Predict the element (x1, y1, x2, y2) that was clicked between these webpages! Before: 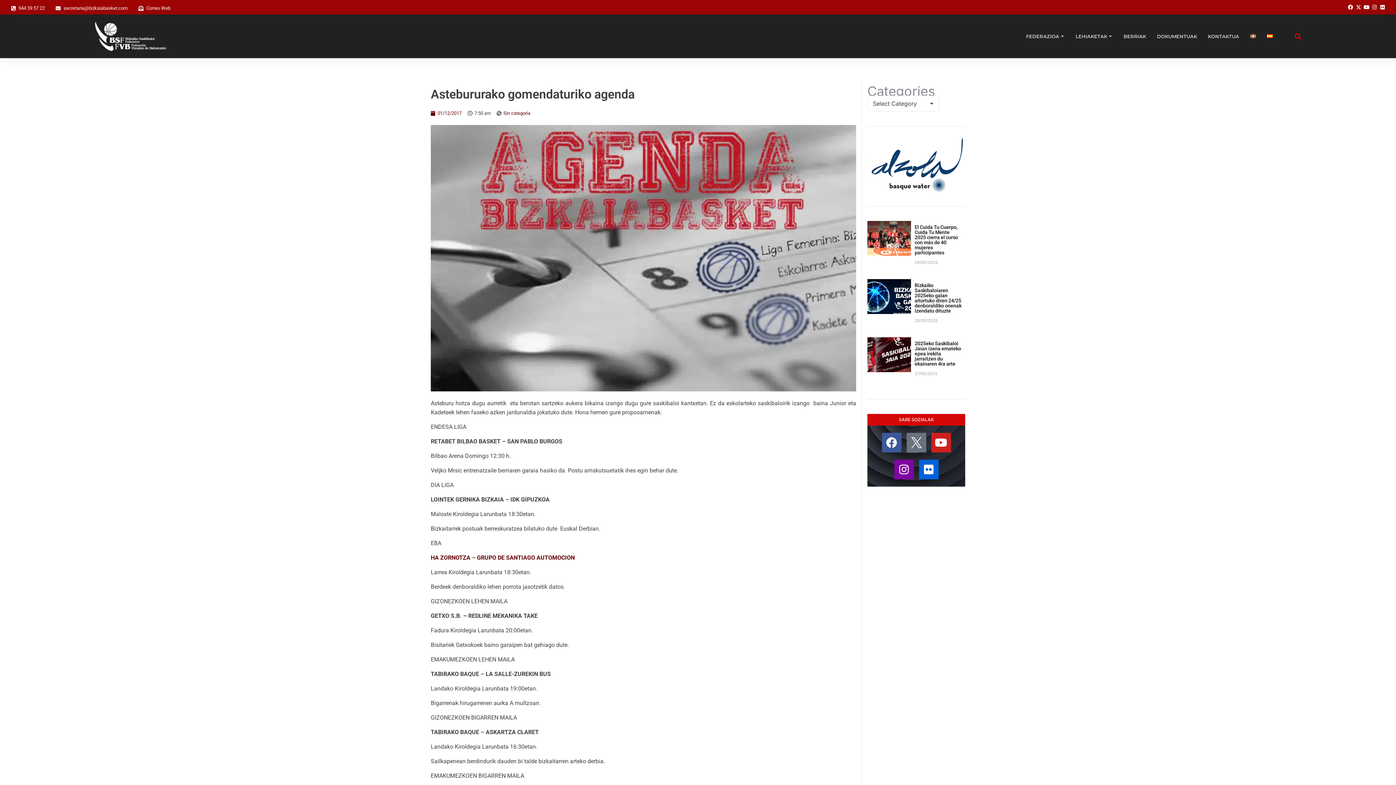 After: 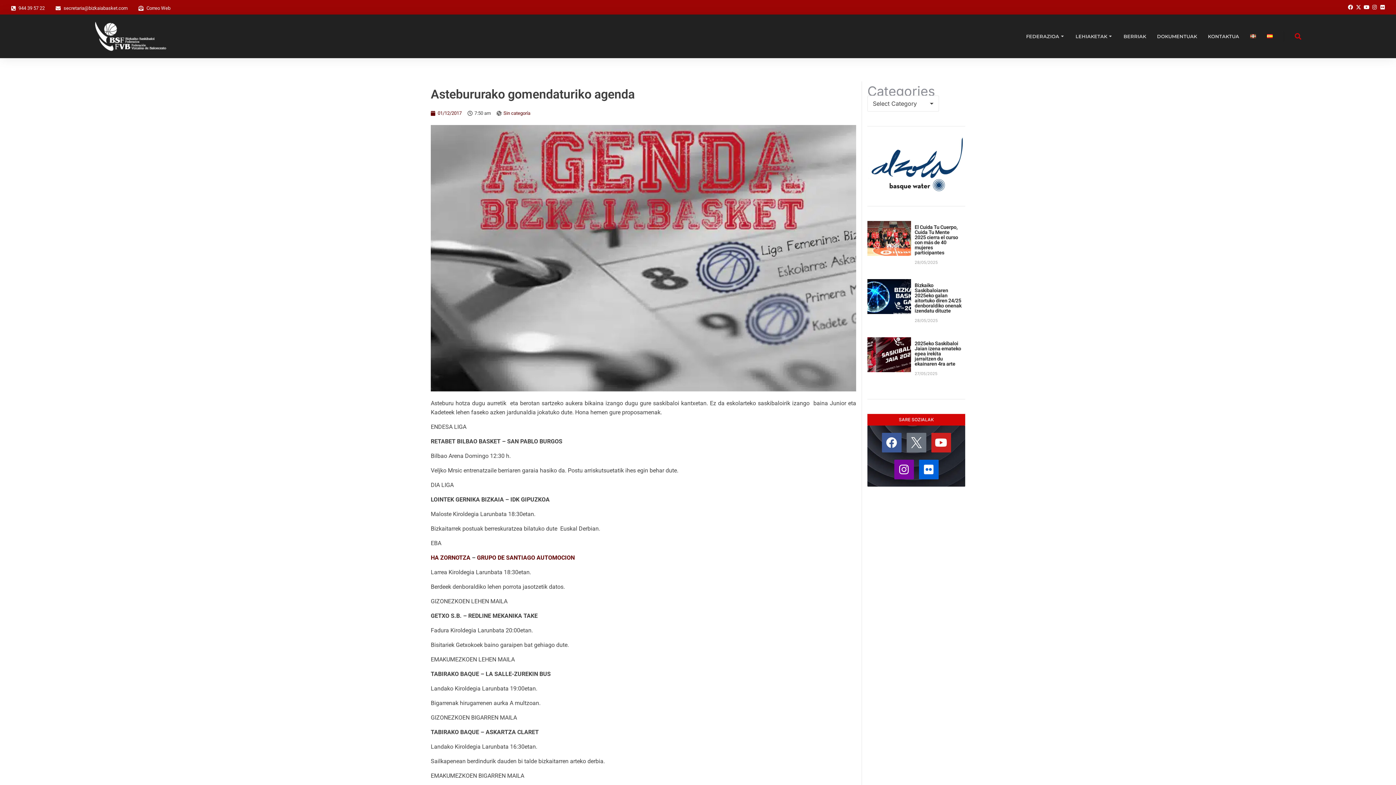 Action: bbox: (1364, 4, 1369, 9)